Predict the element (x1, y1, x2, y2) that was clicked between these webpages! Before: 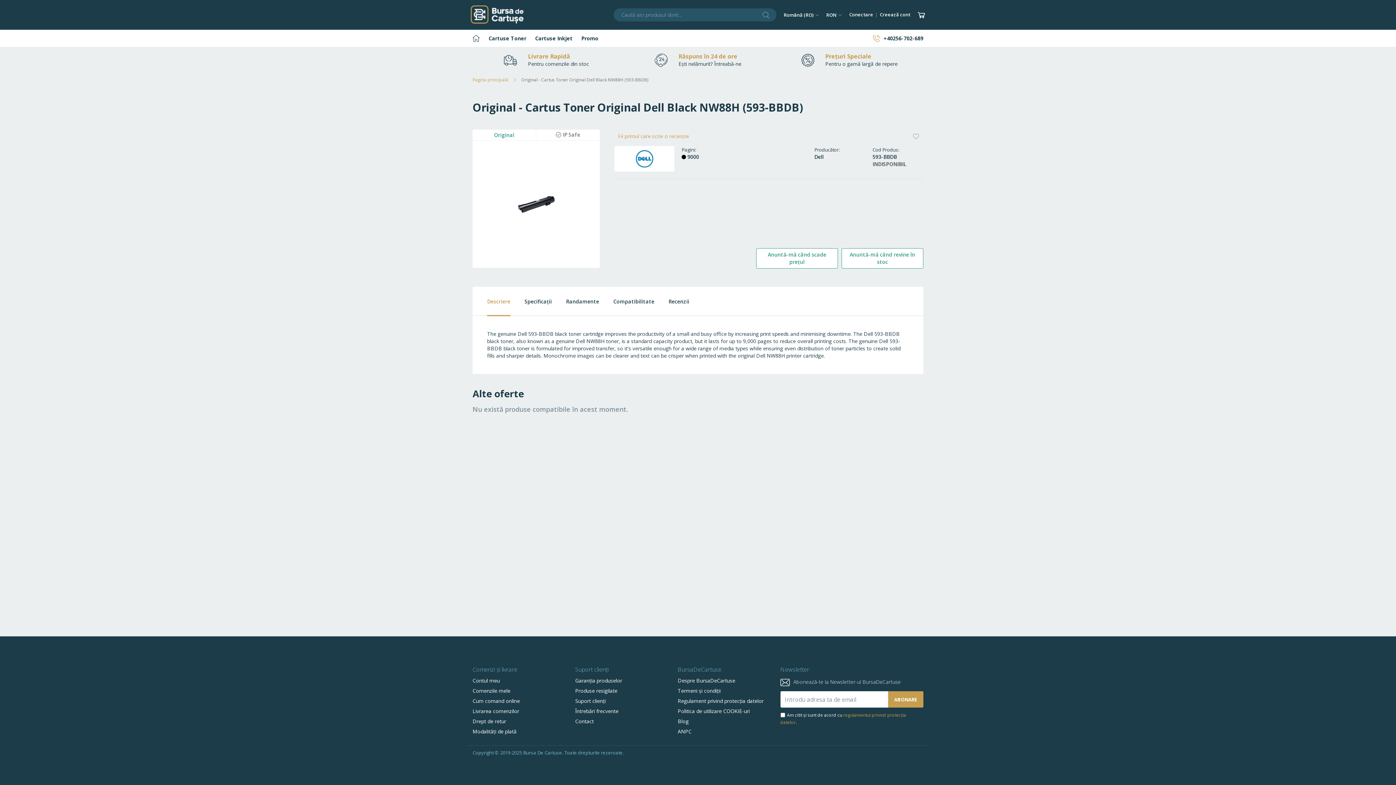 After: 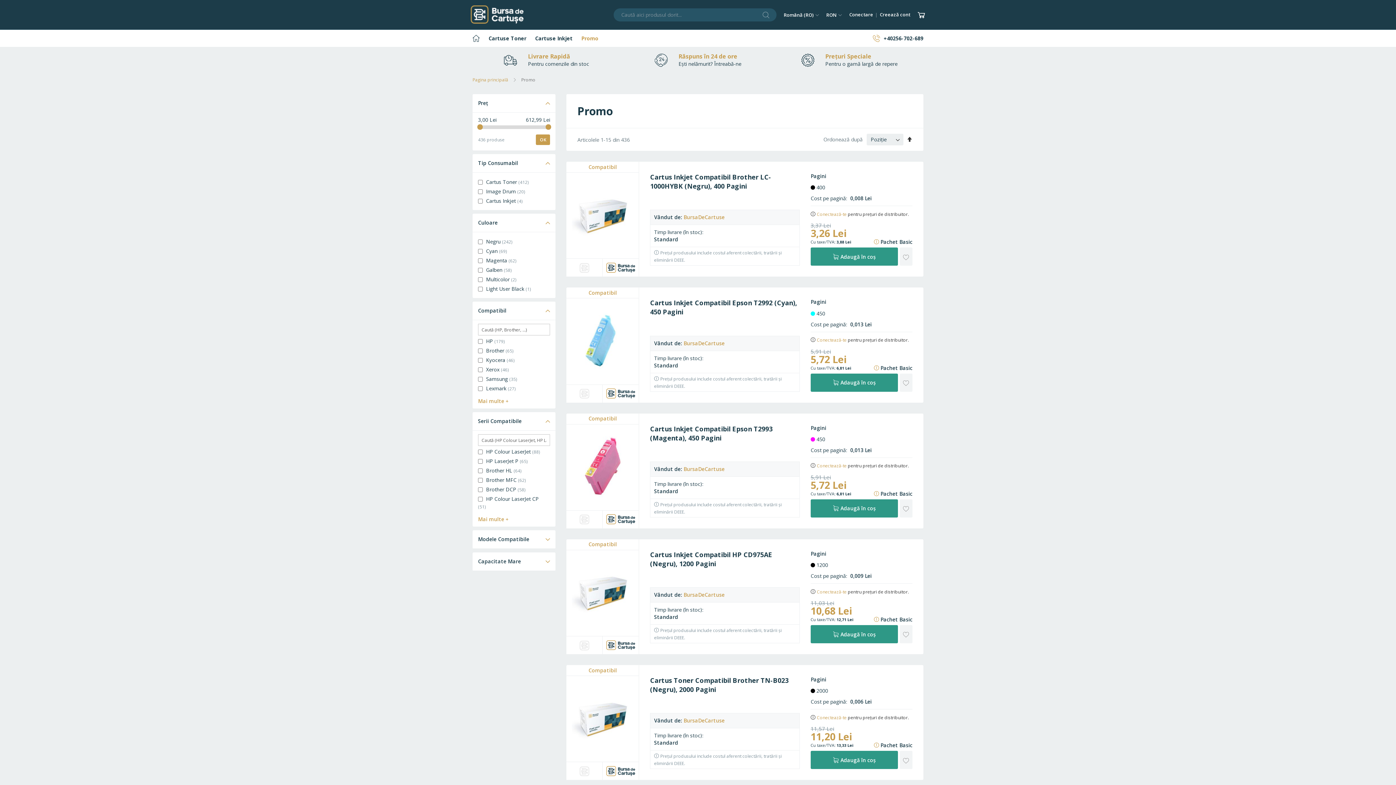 Action: label: Promo bbox: (577, 29, 602, 46)